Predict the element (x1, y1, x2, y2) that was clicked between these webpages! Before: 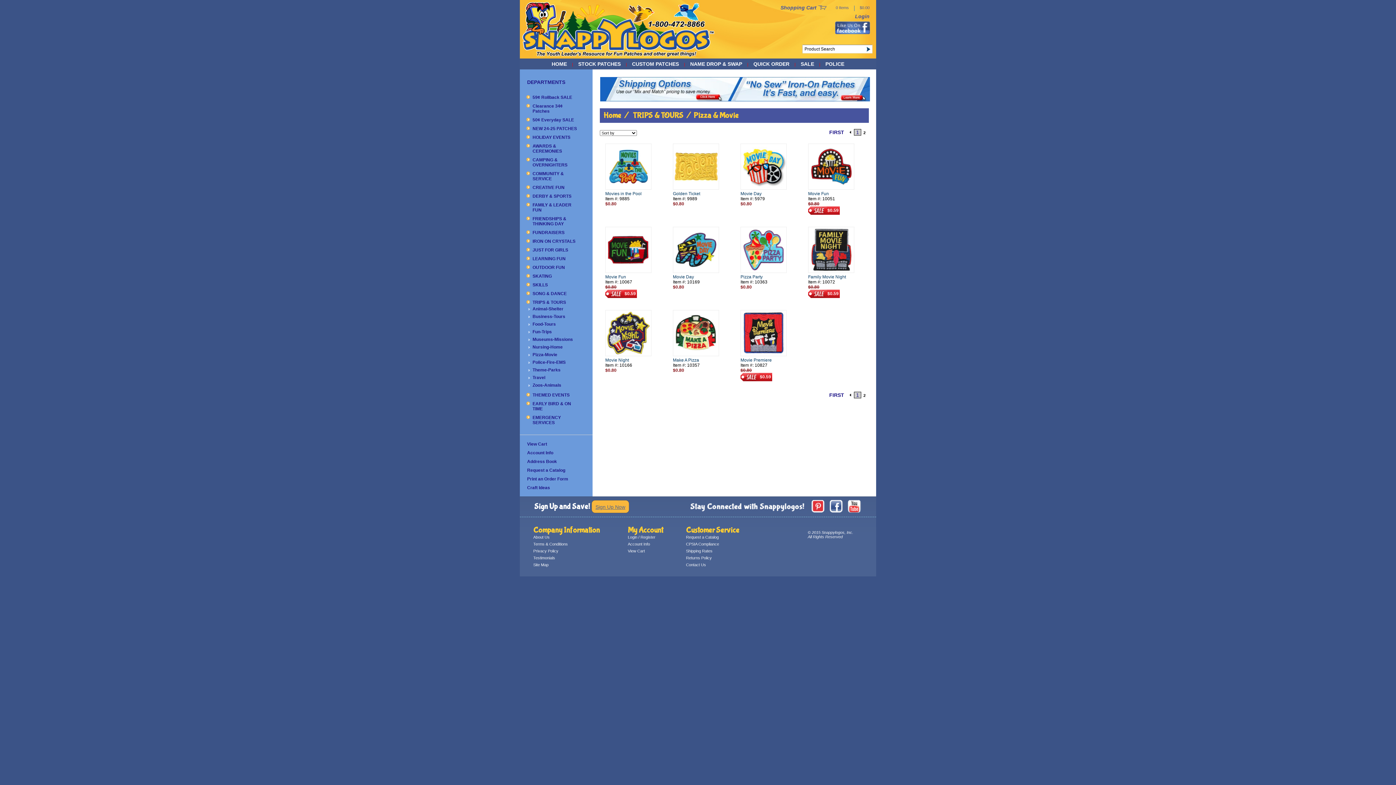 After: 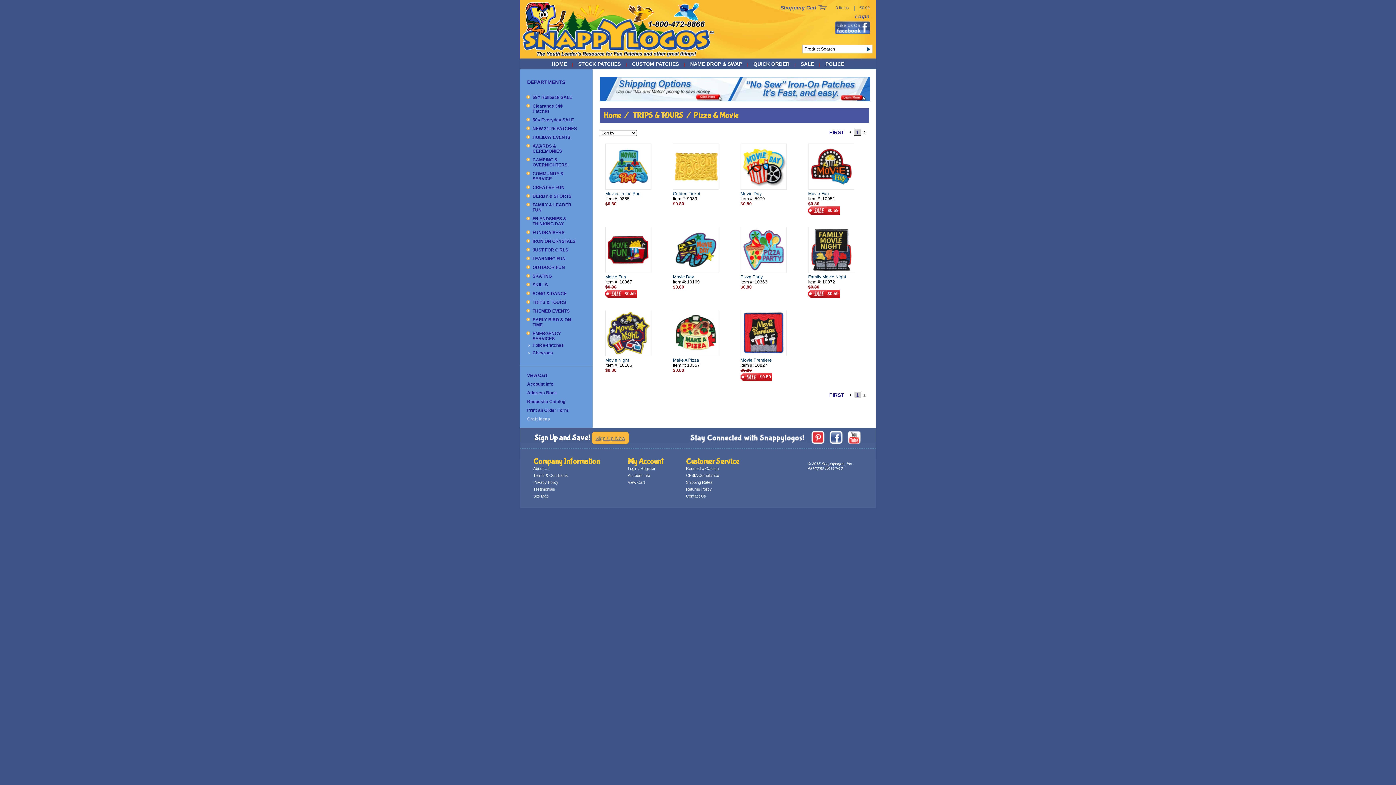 Action: label: EMERGENCY SERVICES bbox: (532, 411, 580, 425)